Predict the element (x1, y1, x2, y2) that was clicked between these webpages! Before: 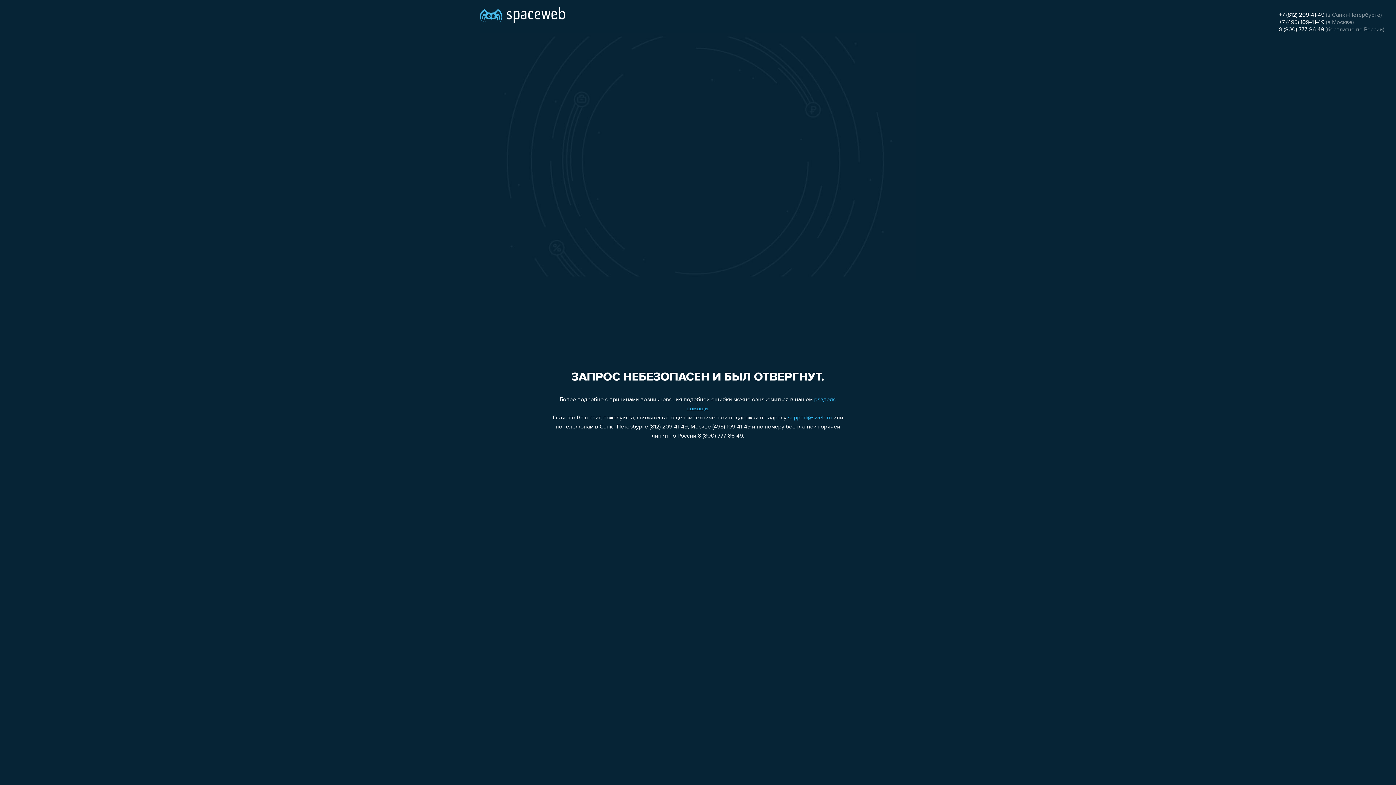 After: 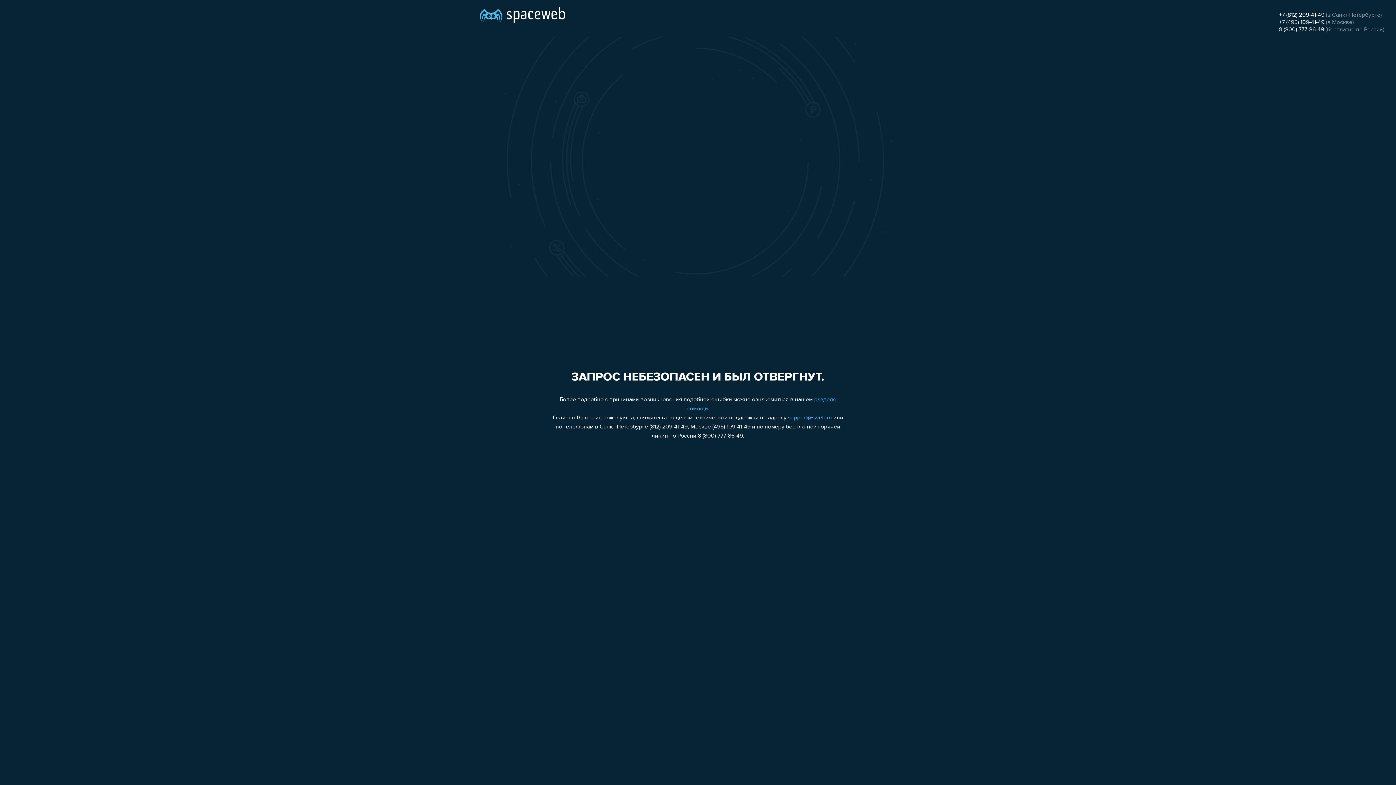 Action: bbox: (1279, 26, 1324, 32) label: 8 (800) 777-86-49